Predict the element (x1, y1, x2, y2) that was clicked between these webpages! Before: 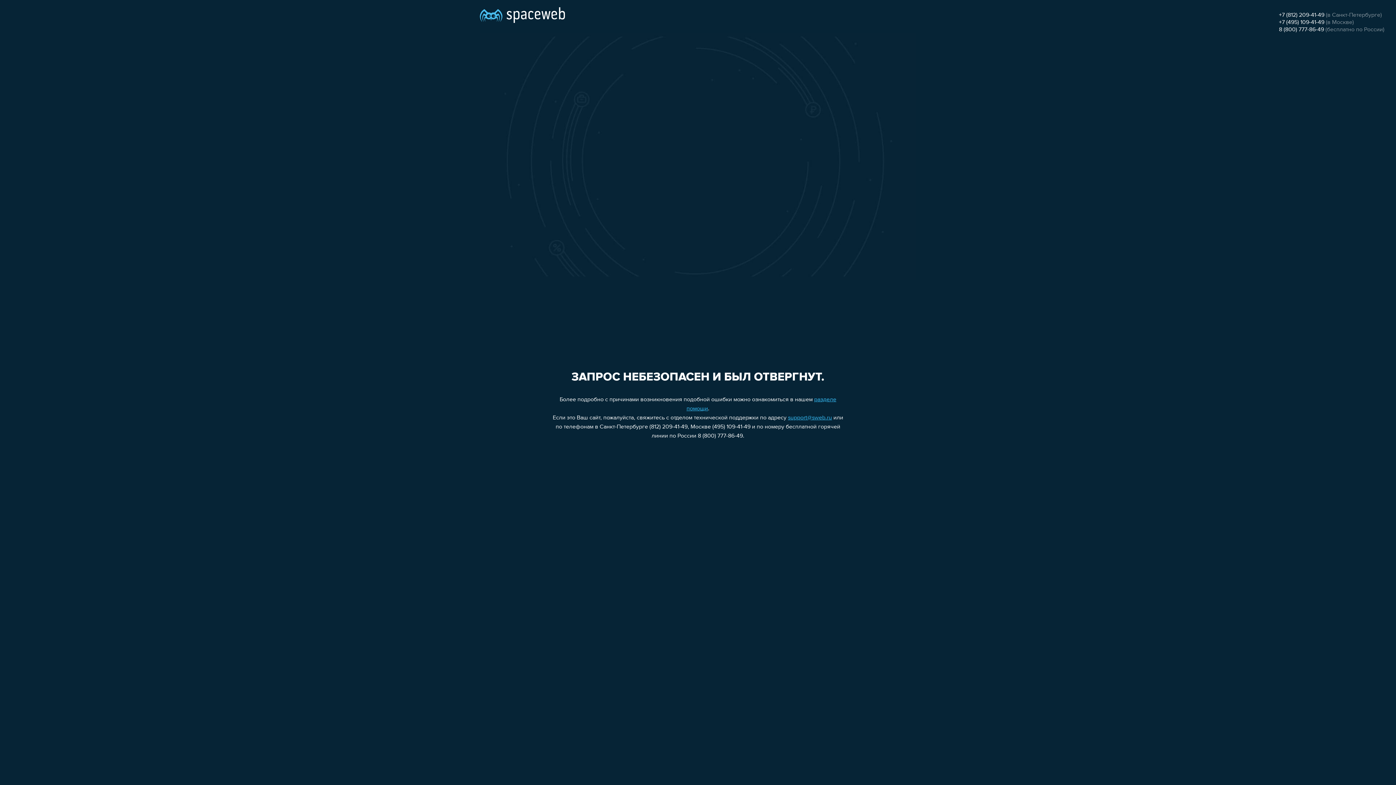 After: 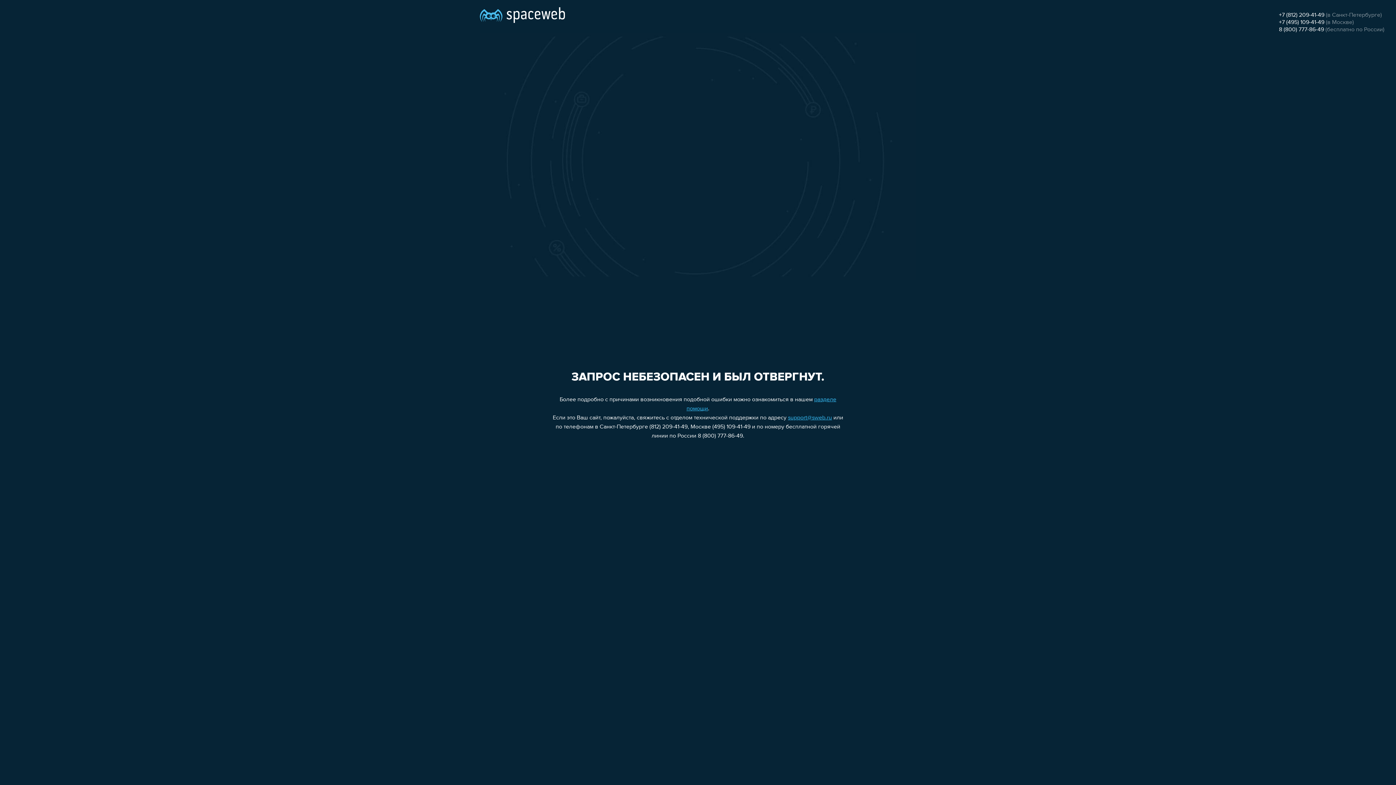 Action: bbox: (1279, 12, 1324, 18) label: +7 (812) 209-41-49